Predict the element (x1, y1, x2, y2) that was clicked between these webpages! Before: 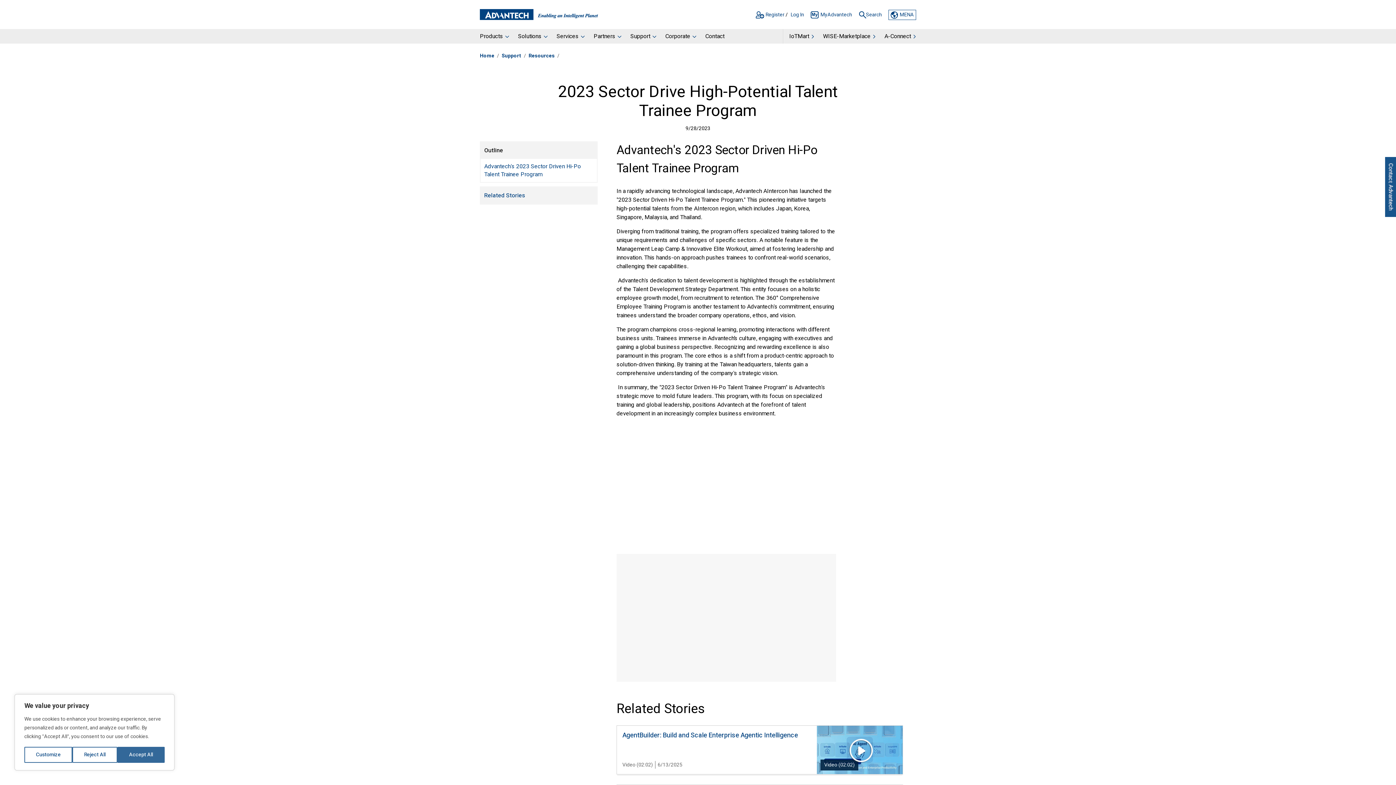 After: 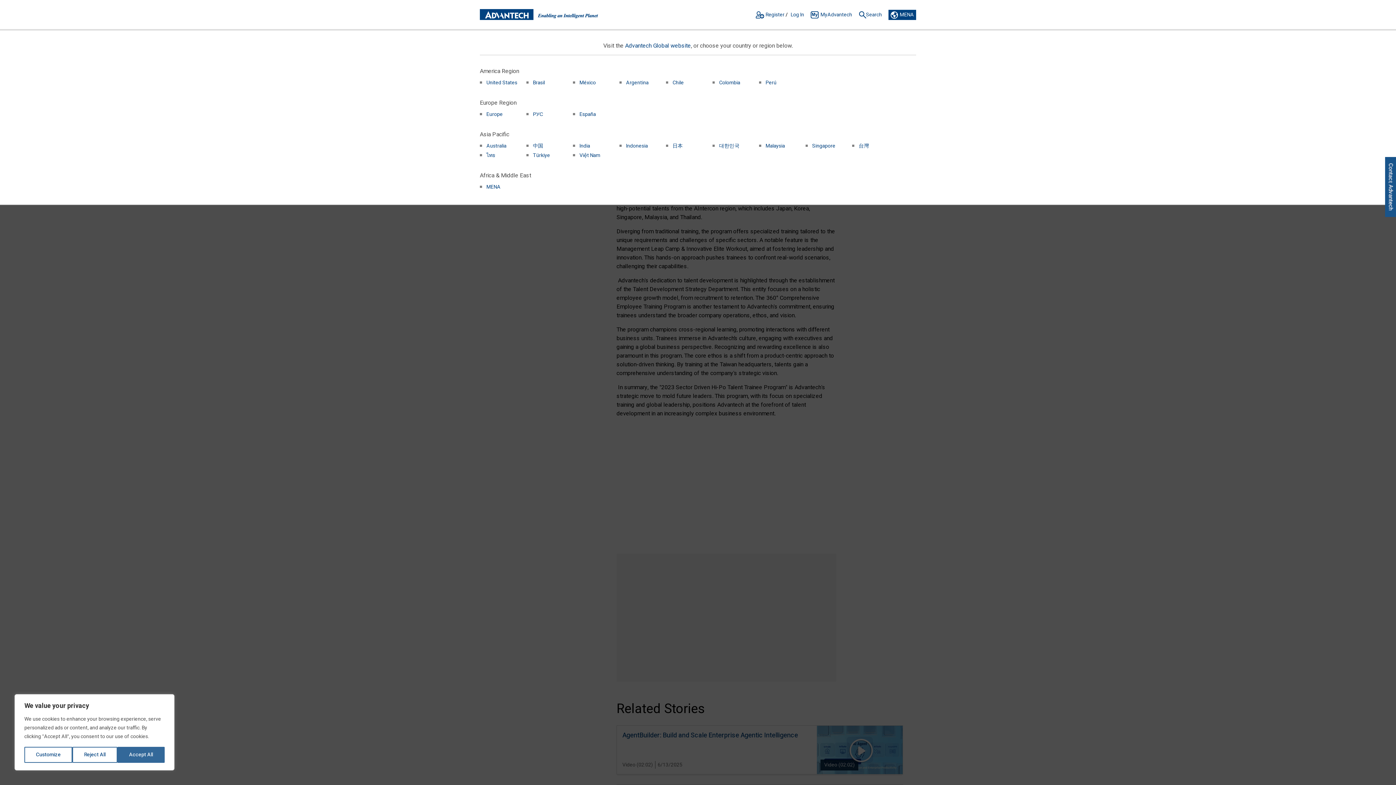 Action: bbox: (898, 10, 916, 19) label: MENA